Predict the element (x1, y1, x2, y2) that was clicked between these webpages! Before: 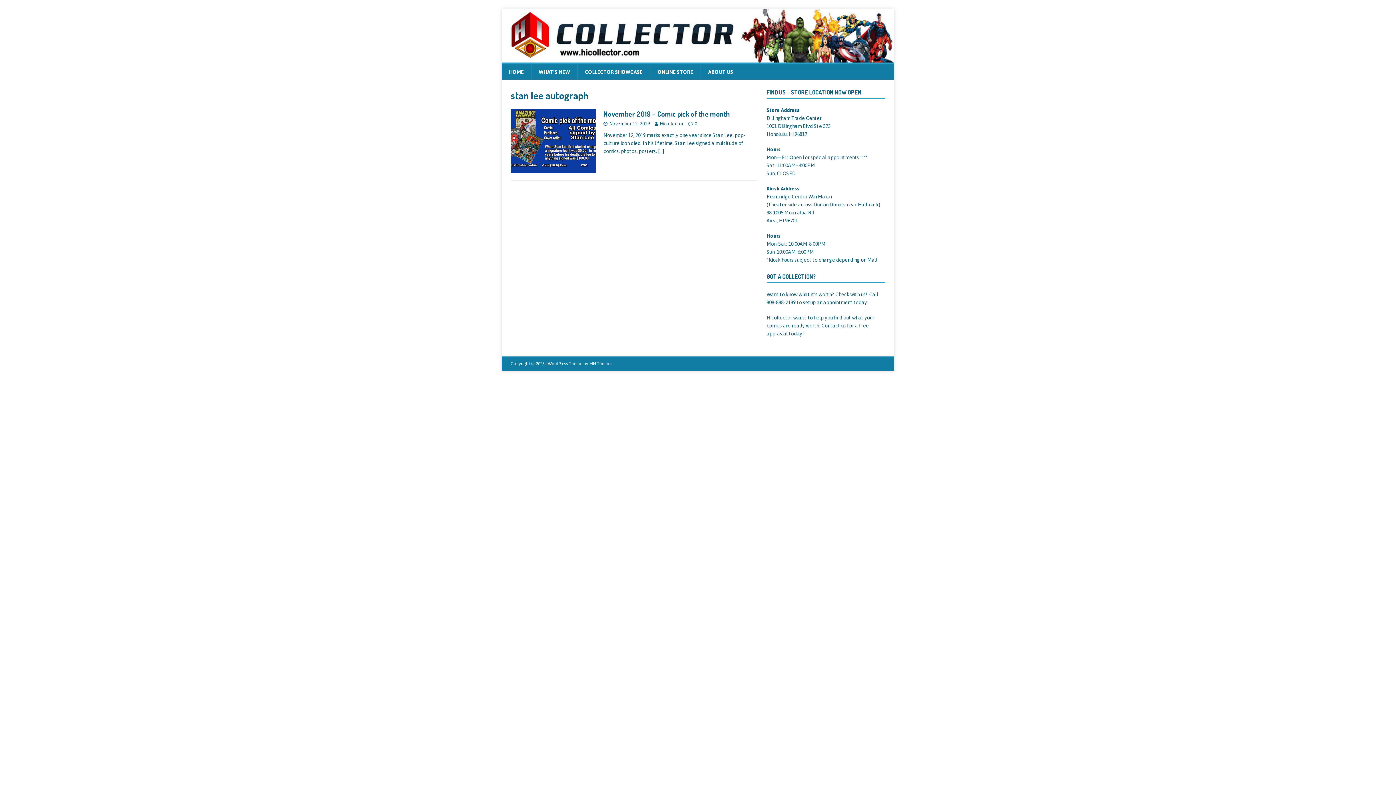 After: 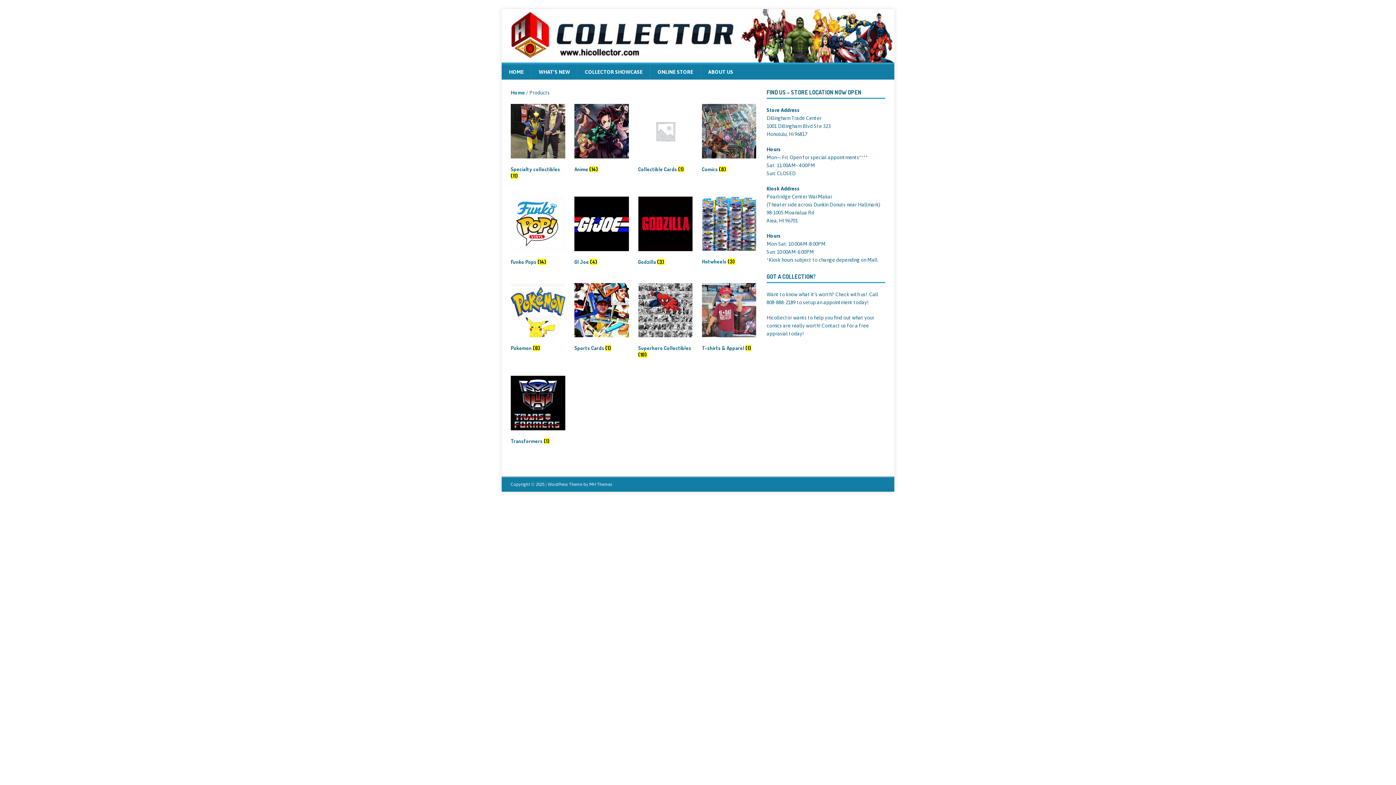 Action: bbox: (650, 64, 700, 79) label: ONLINE STORE